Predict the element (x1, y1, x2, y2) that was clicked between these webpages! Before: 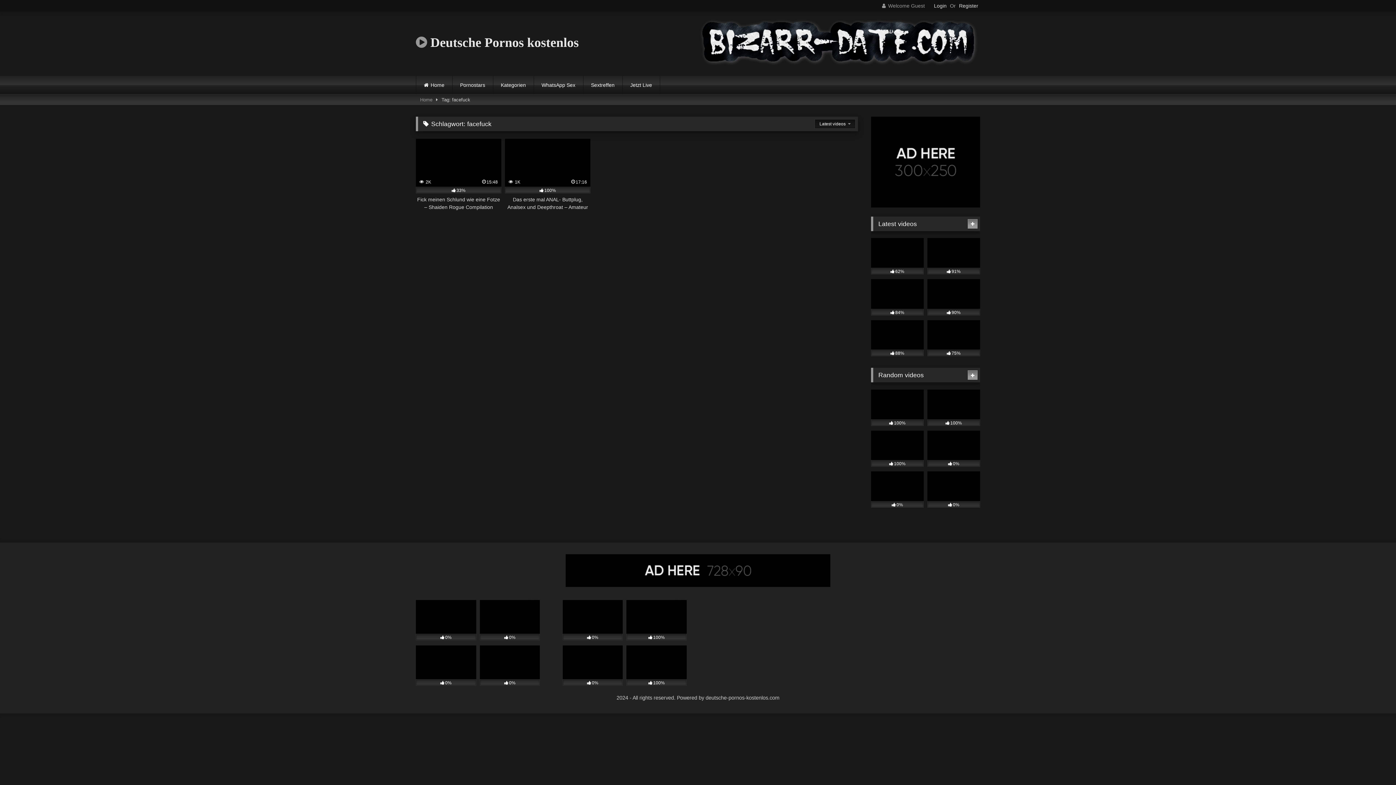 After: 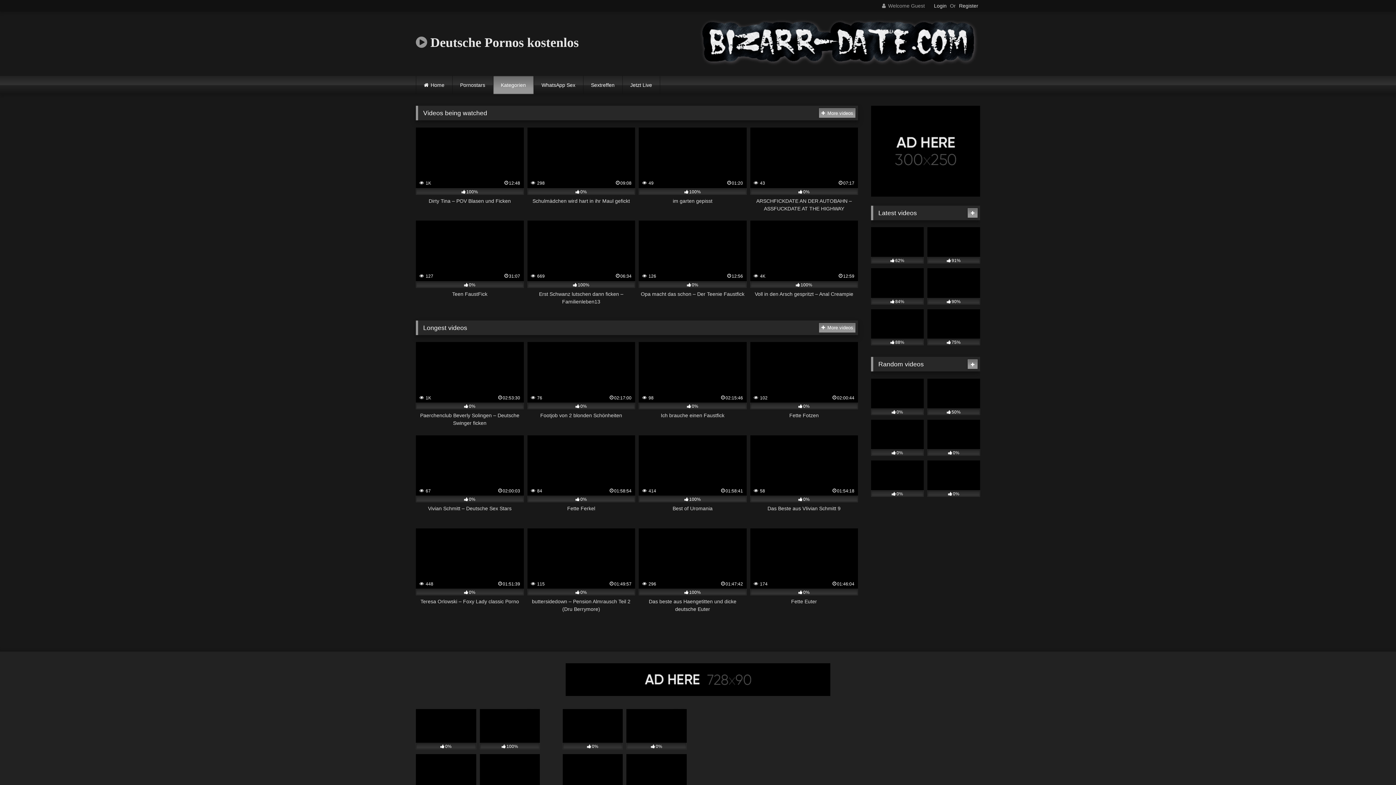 Action: bbox: (493, 80, 533, 98) label: Kategorien